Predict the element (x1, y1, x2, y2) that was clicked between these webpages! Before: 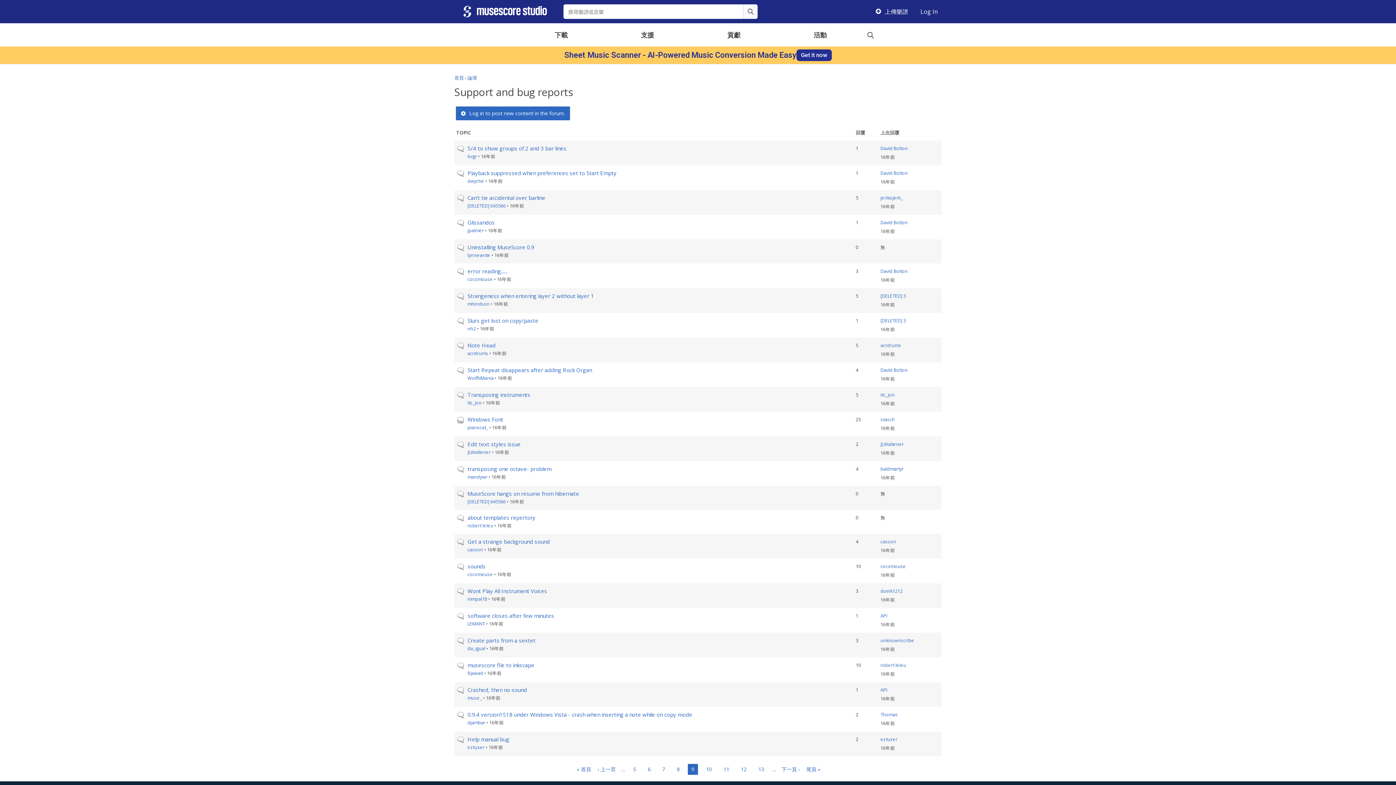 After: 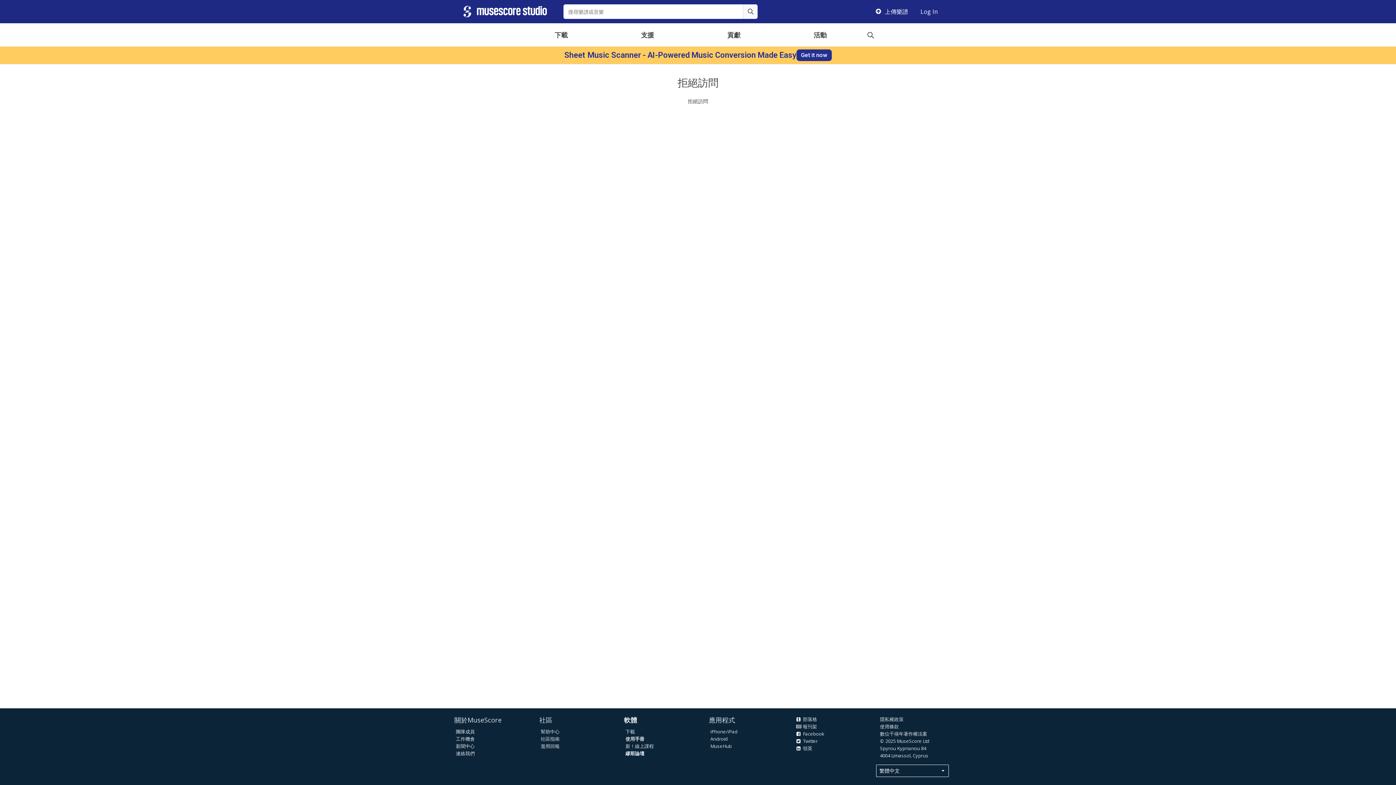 Action: label: 貢獻 bbox: (690, 26, 777, 42)